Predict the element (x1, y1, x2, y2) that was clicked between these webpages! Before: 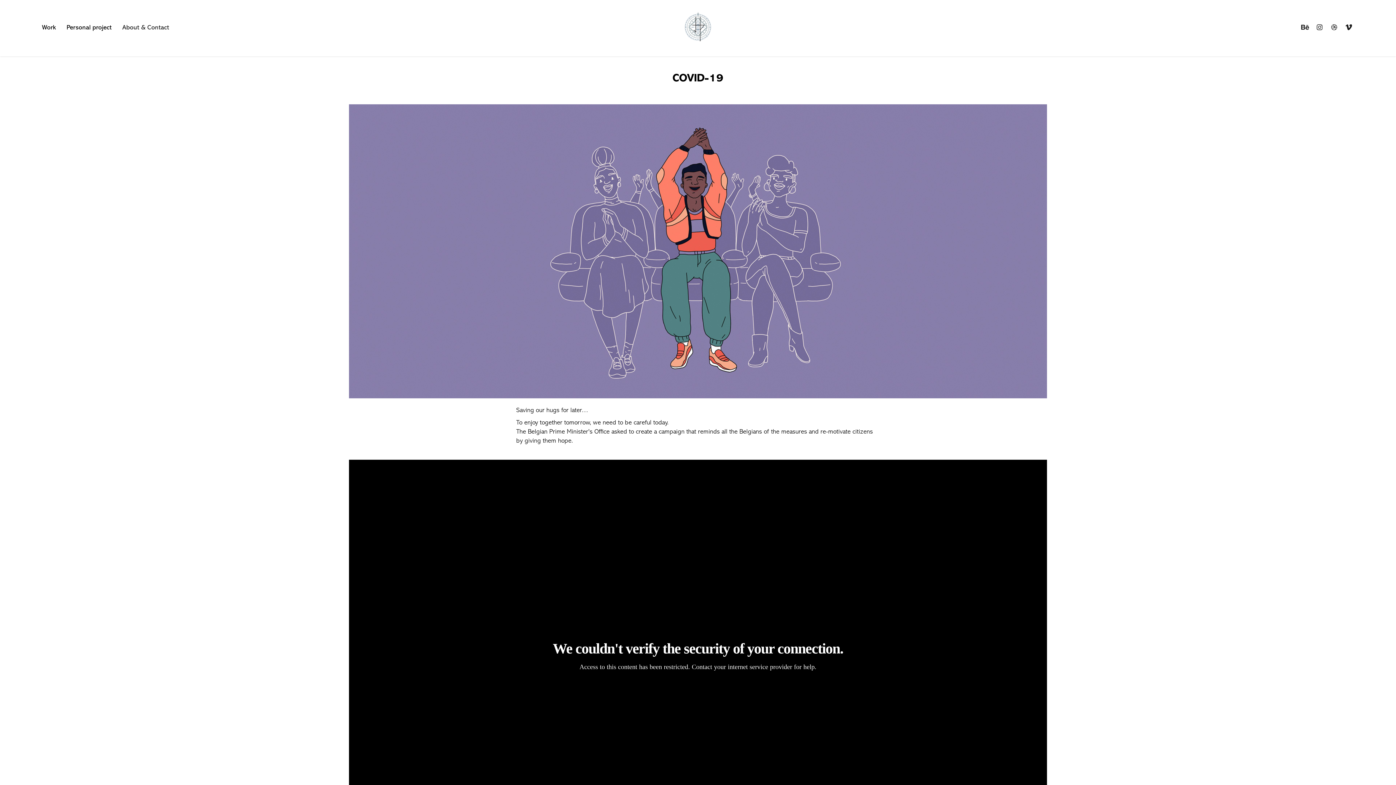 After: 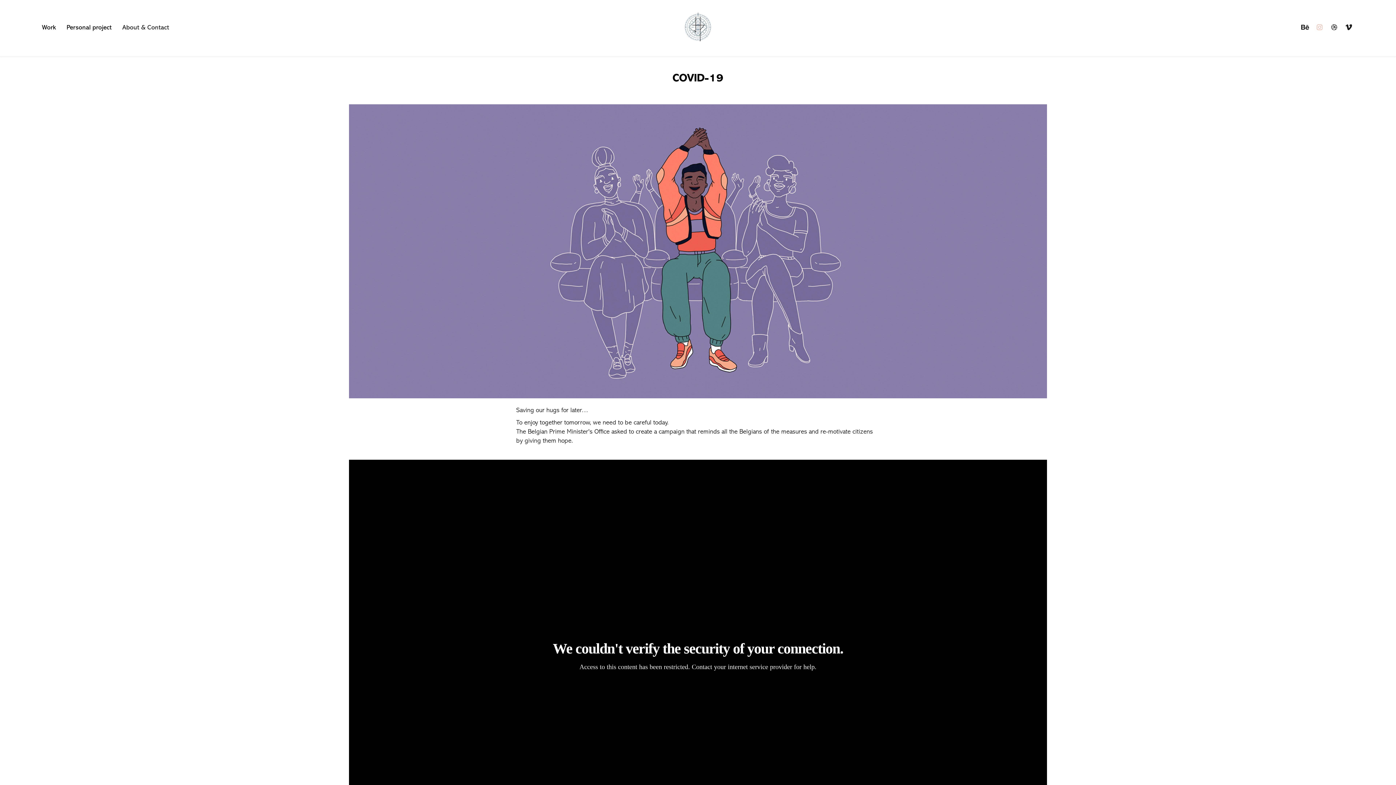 Action: bbox: (1314, 21, 1325, 32)